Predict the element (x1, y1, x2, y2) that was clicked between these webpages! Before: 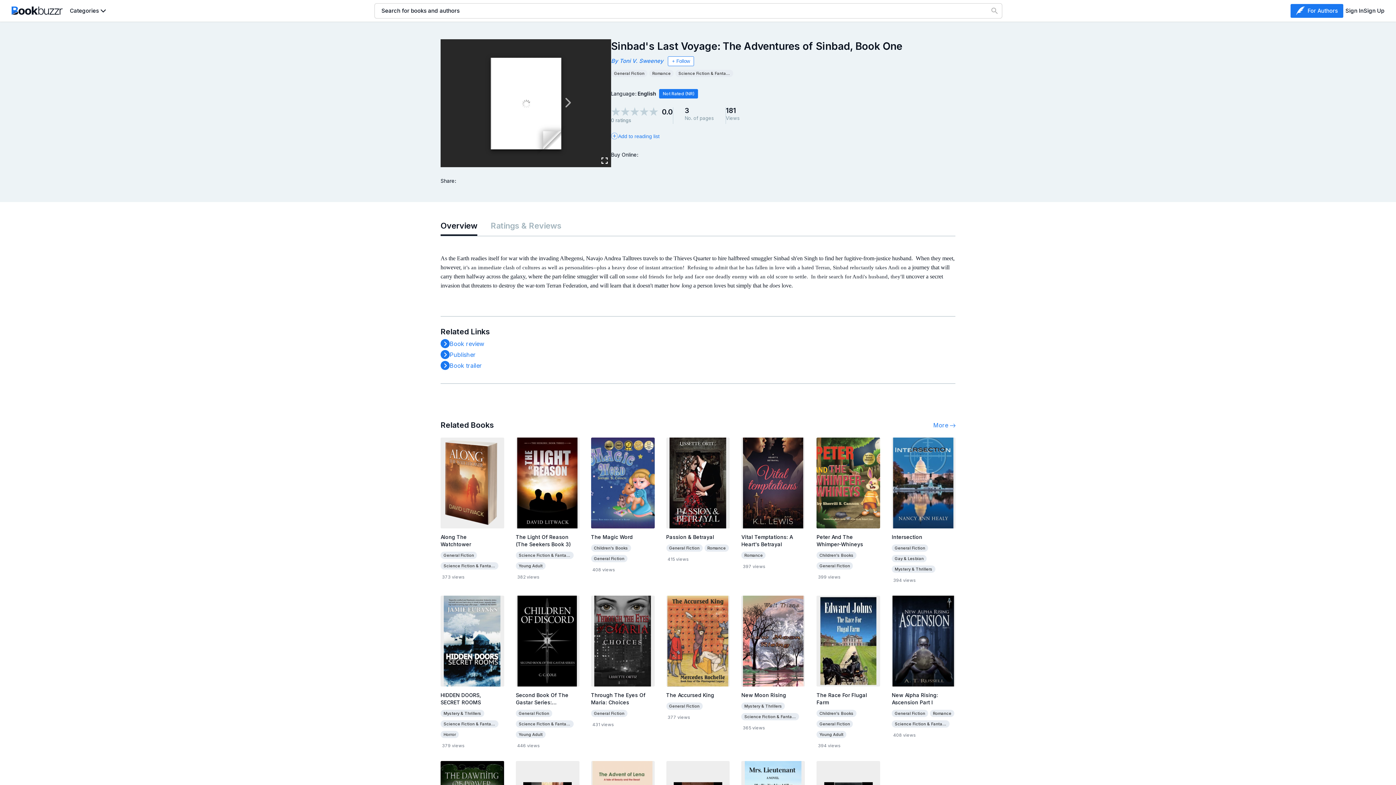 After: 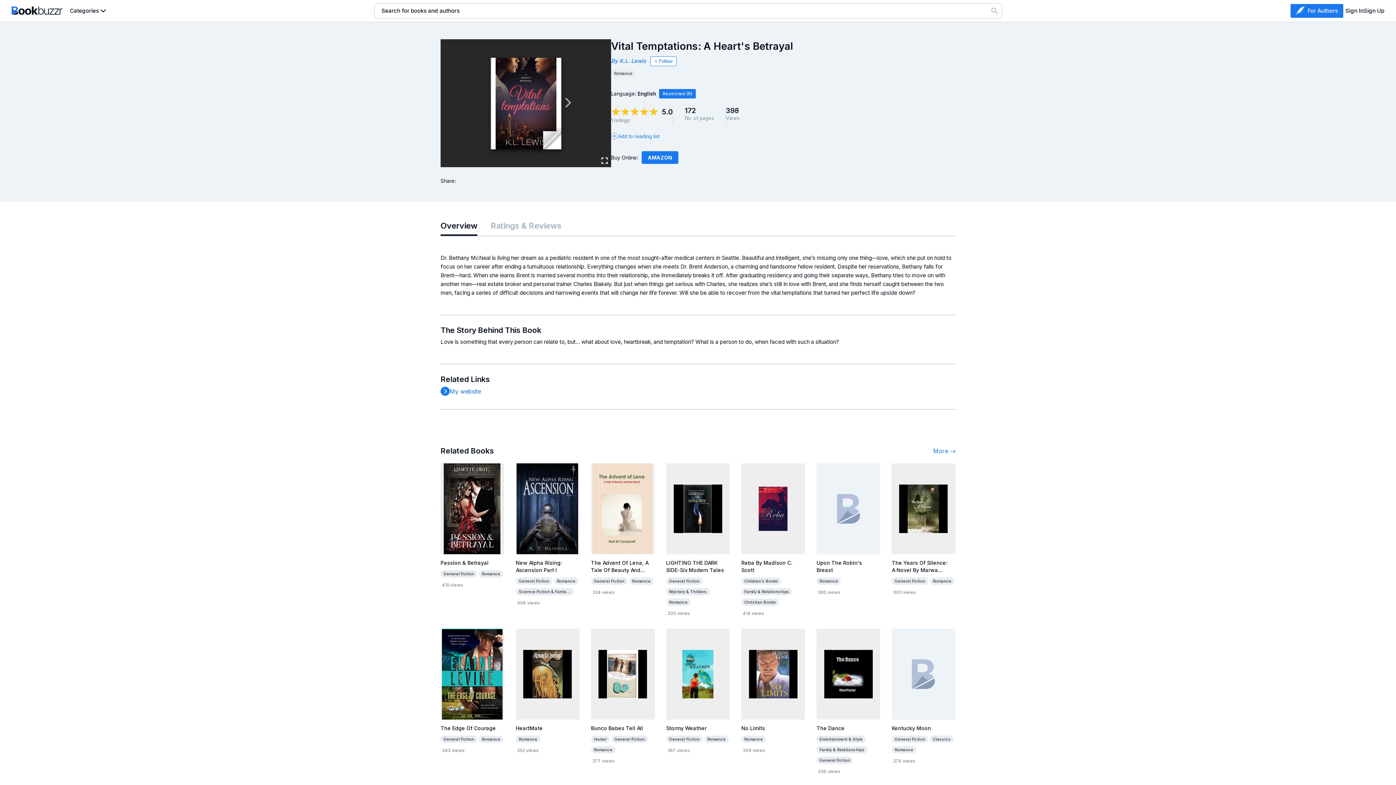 Action: label: Vital Temptations: A Heart's Betrayal bbox: (741, 522, 805, 548)